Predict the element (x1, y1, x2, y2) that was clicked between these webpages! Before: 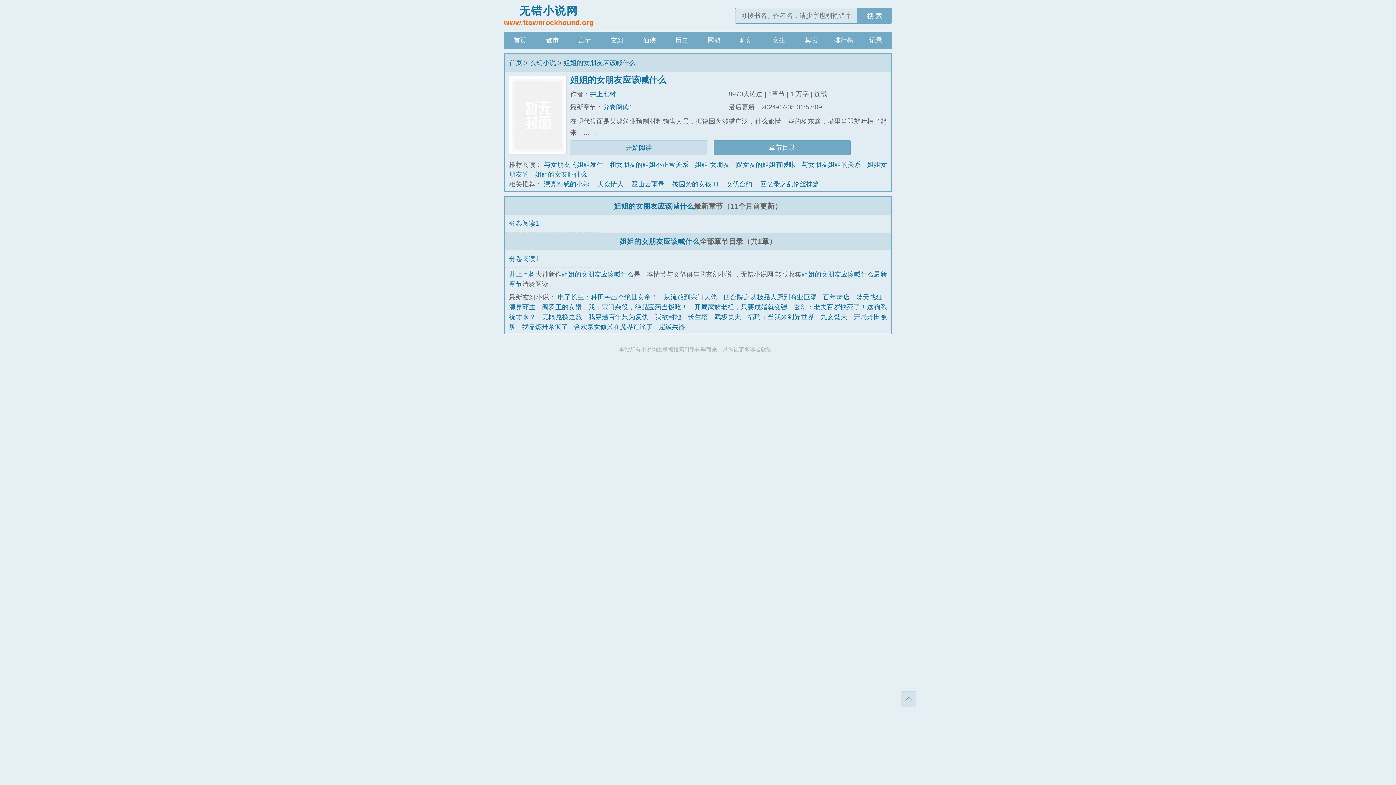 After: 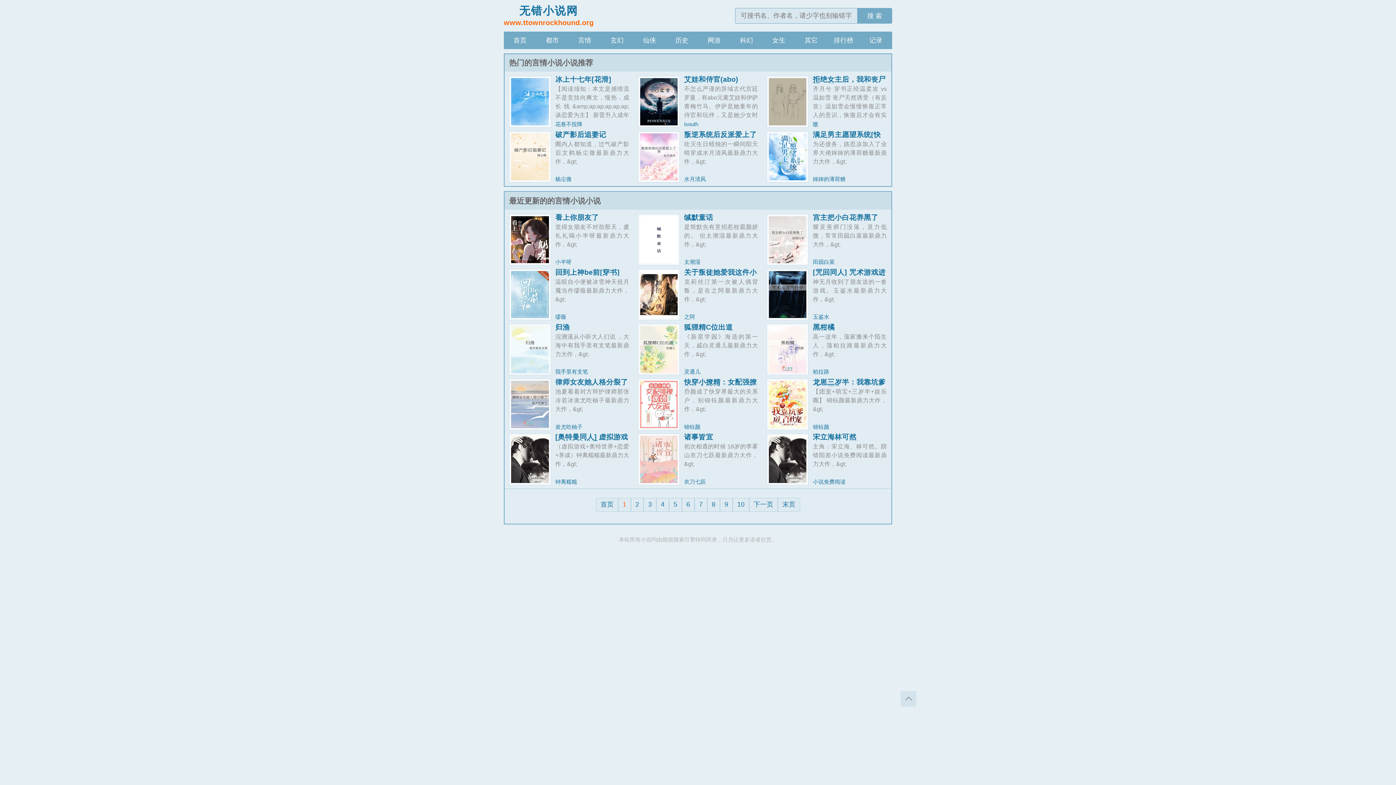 Action: bbox: (568, 31, 601, 49) label: 言情